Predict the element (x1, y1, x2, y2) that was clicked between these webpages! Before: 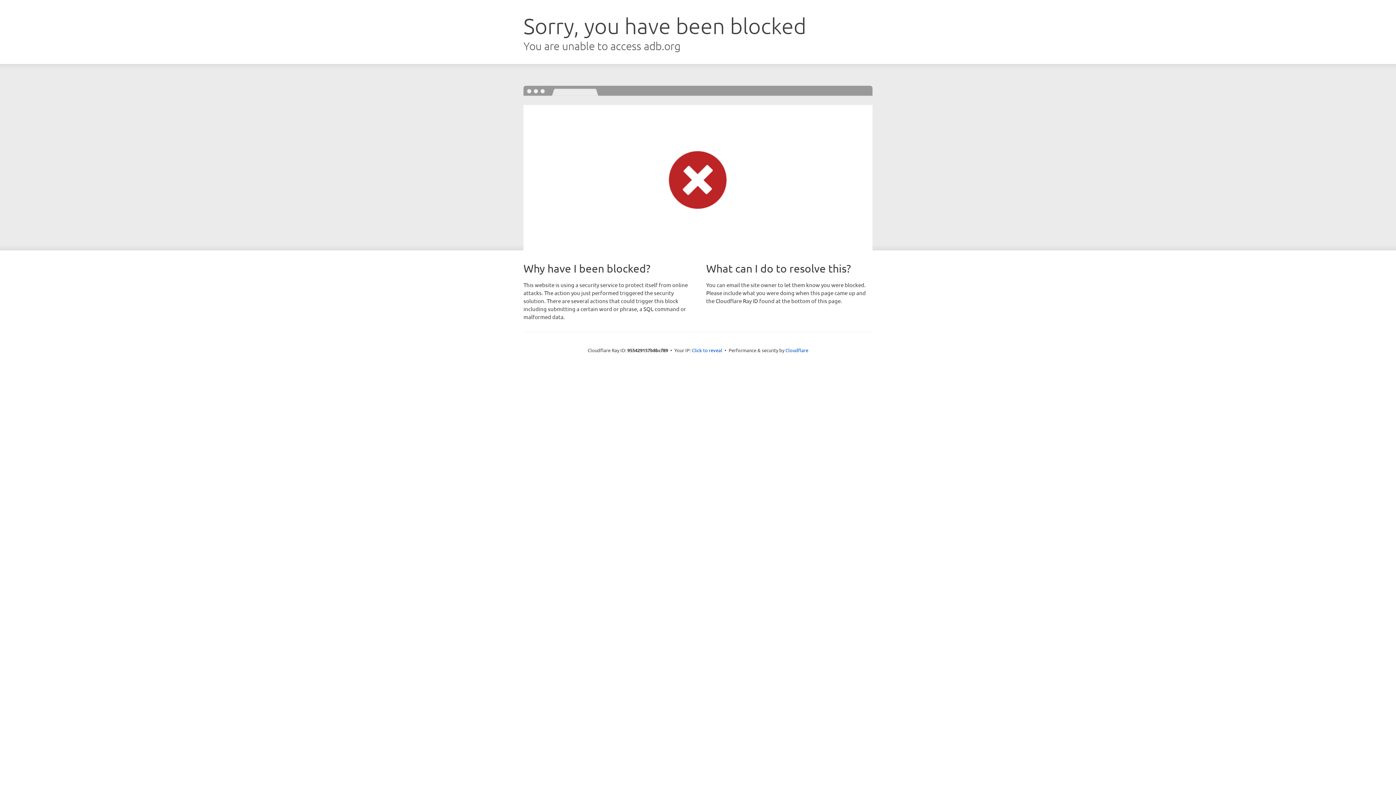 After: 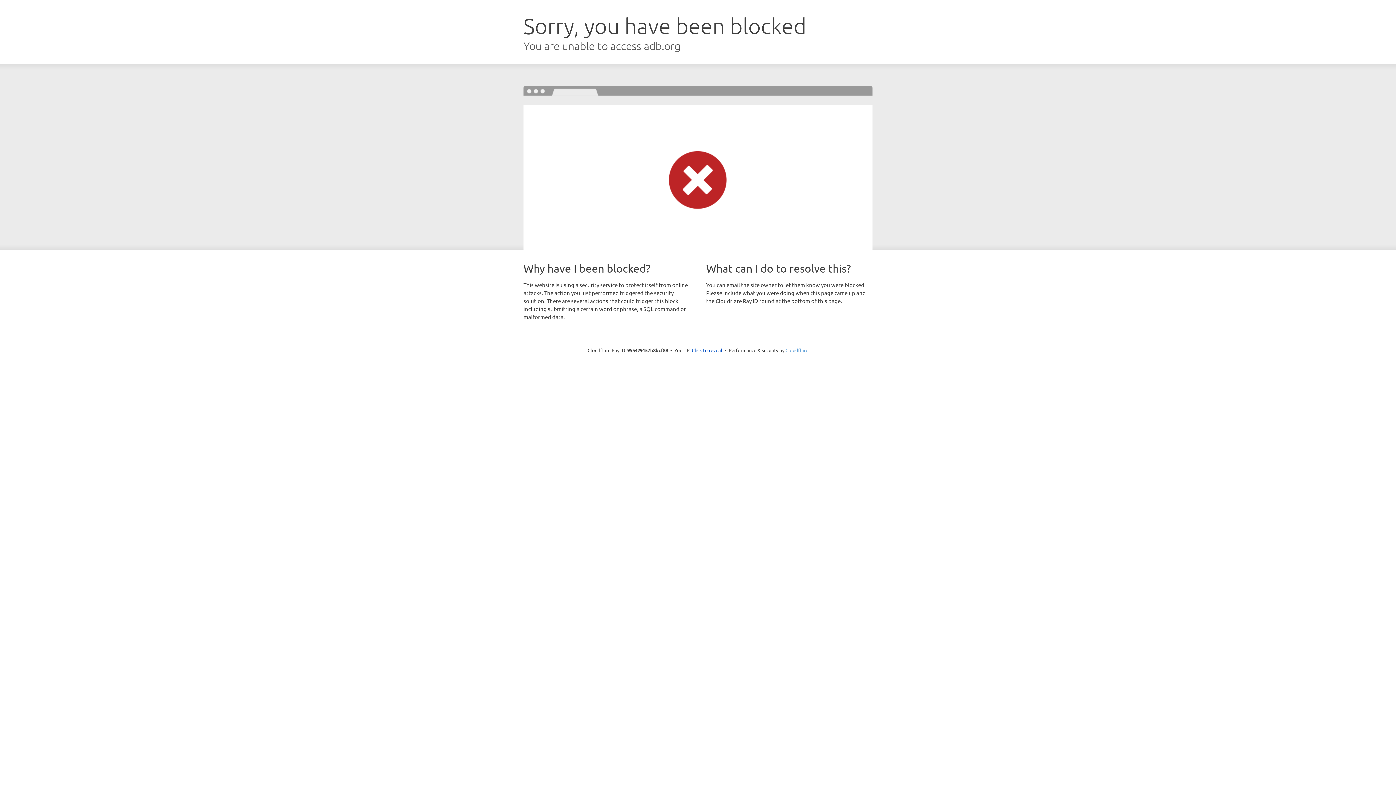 Action: bbox: (785, 347, 808, 353) label: Cloudflare